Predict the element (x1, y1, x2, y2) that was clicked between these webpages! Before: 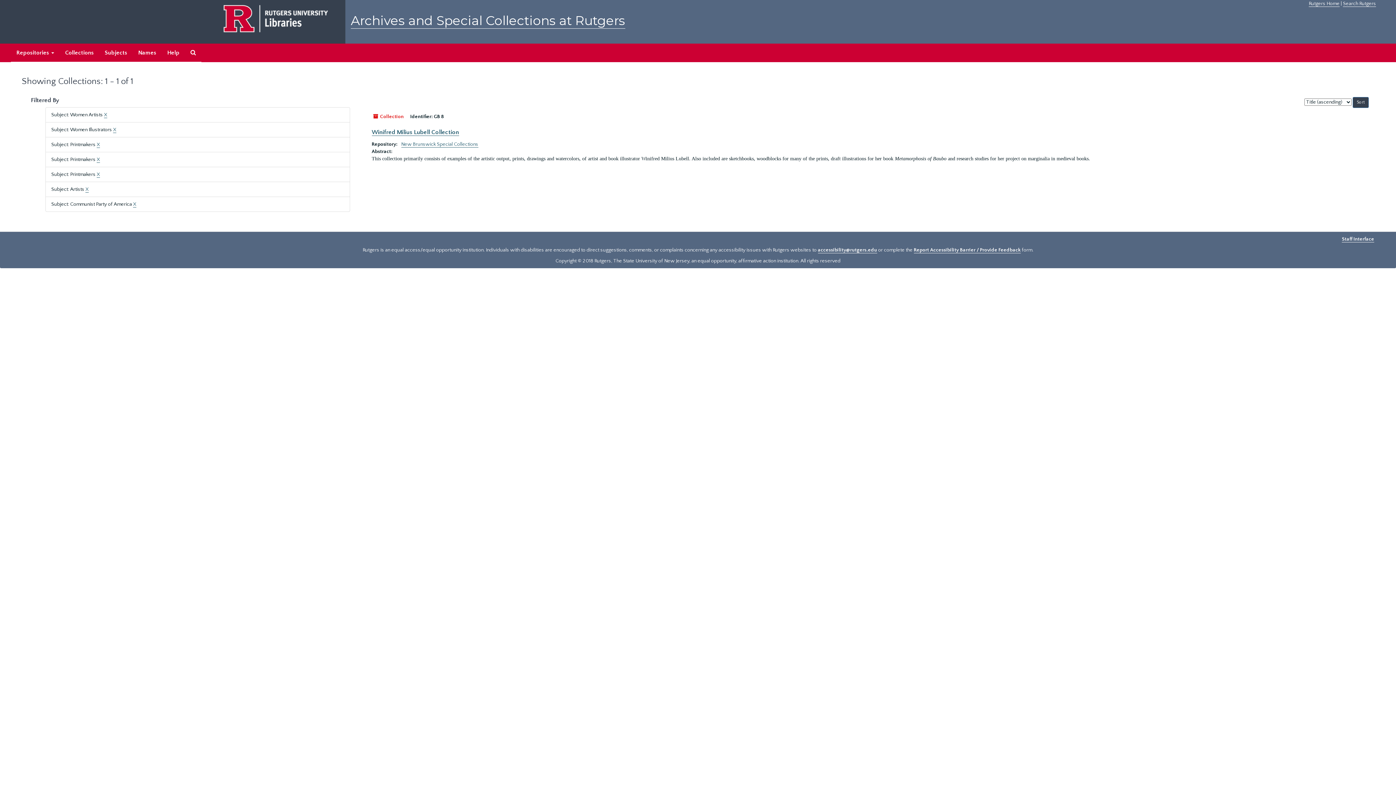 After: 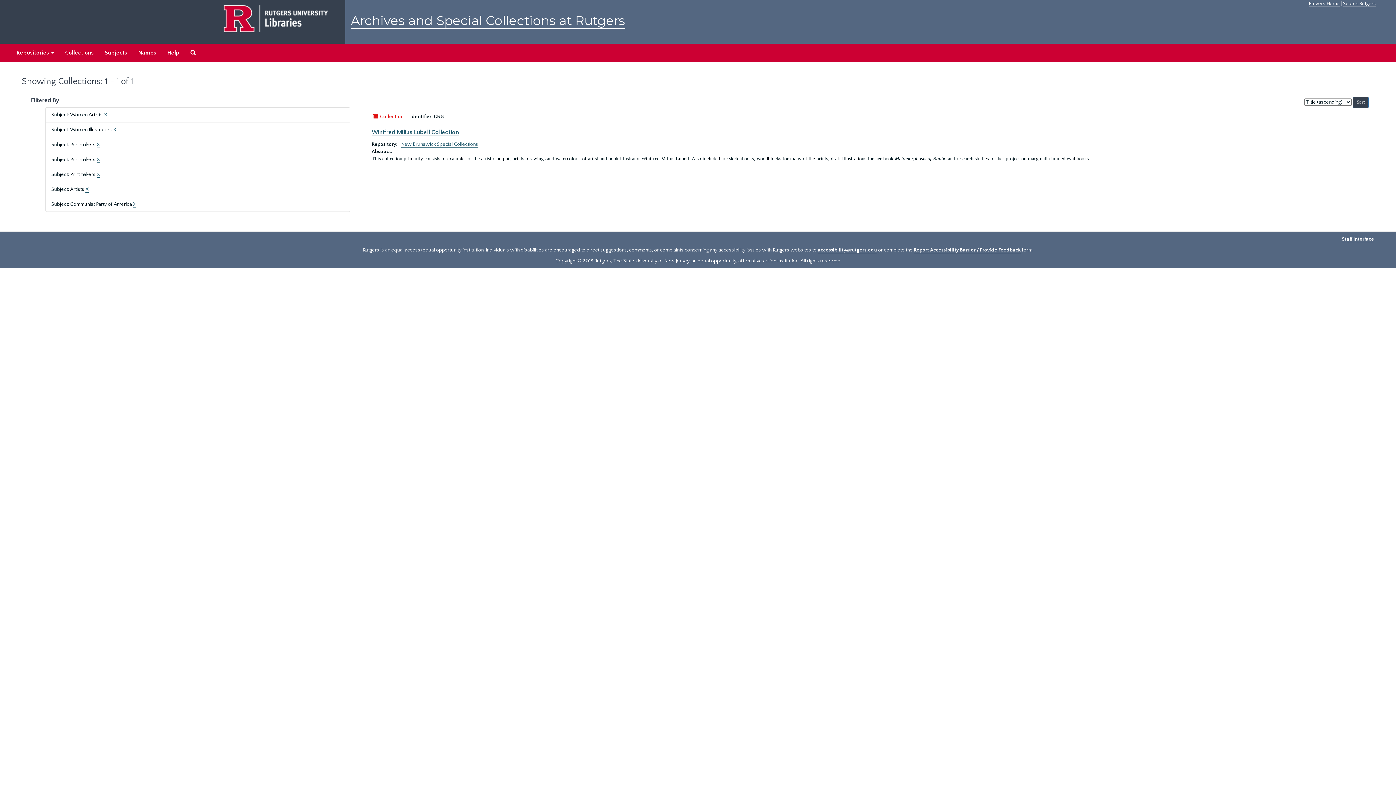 Action: bbox: (818, 247, 877, 253) label: accessibility@rutgers.edu